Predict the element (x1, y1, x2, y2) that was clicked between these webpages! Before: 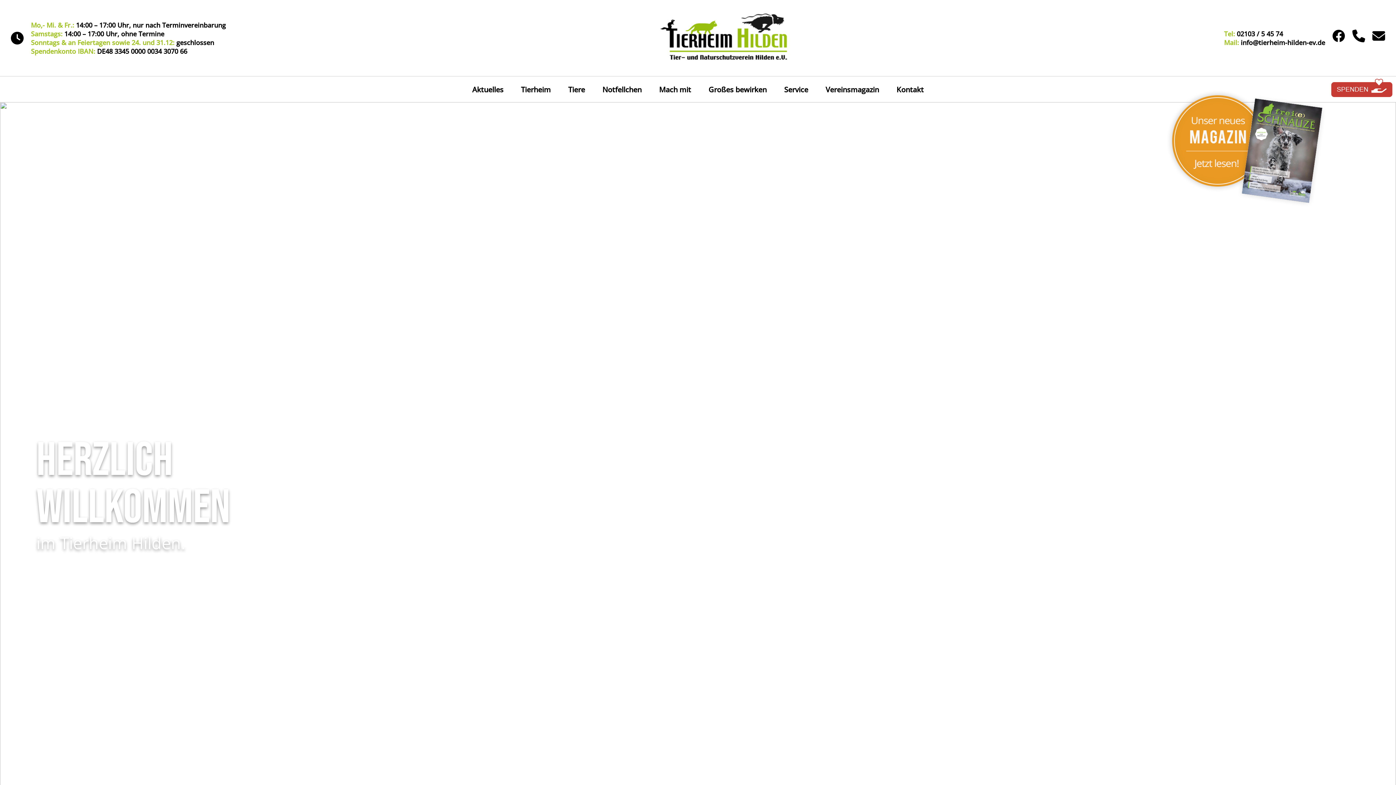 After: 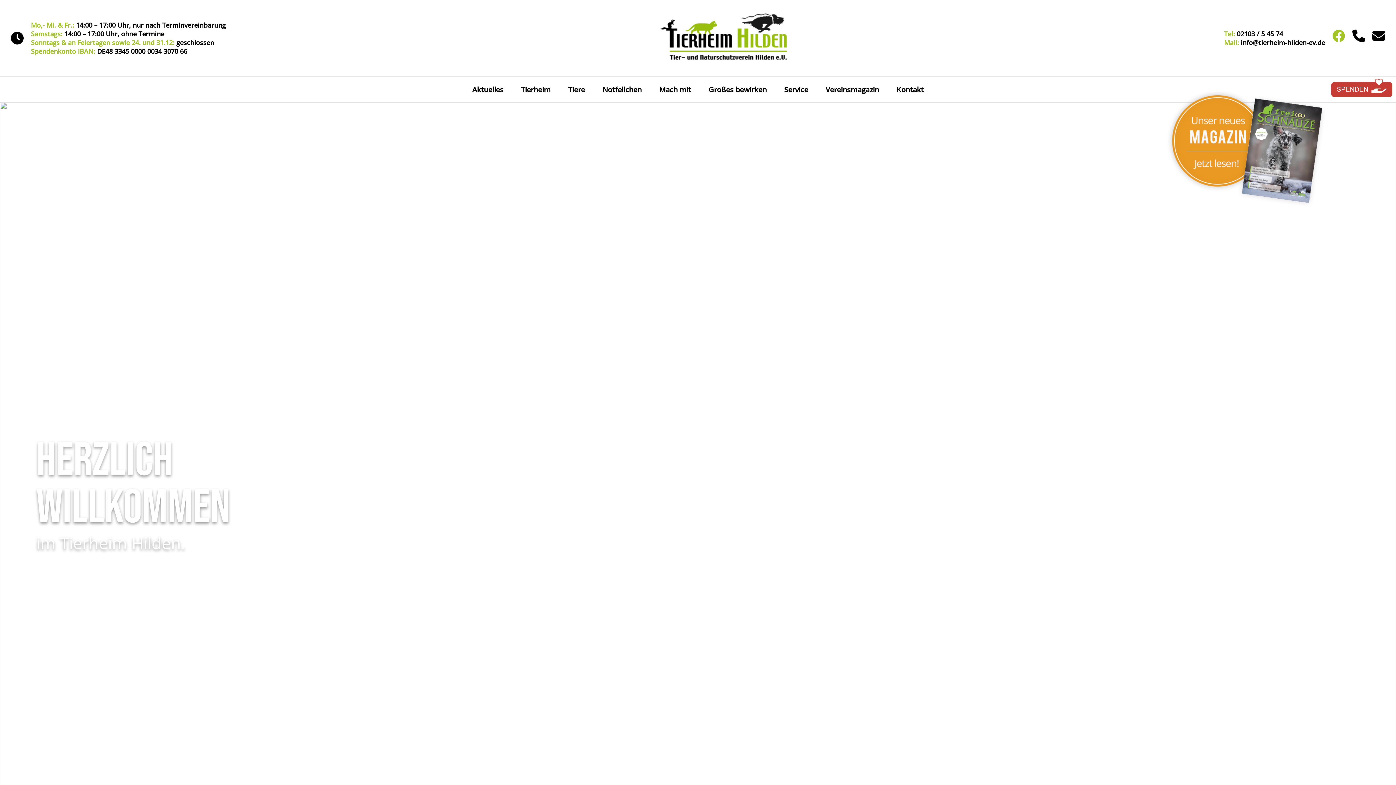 Action: bbox: (1332, 33, 1345, 42)